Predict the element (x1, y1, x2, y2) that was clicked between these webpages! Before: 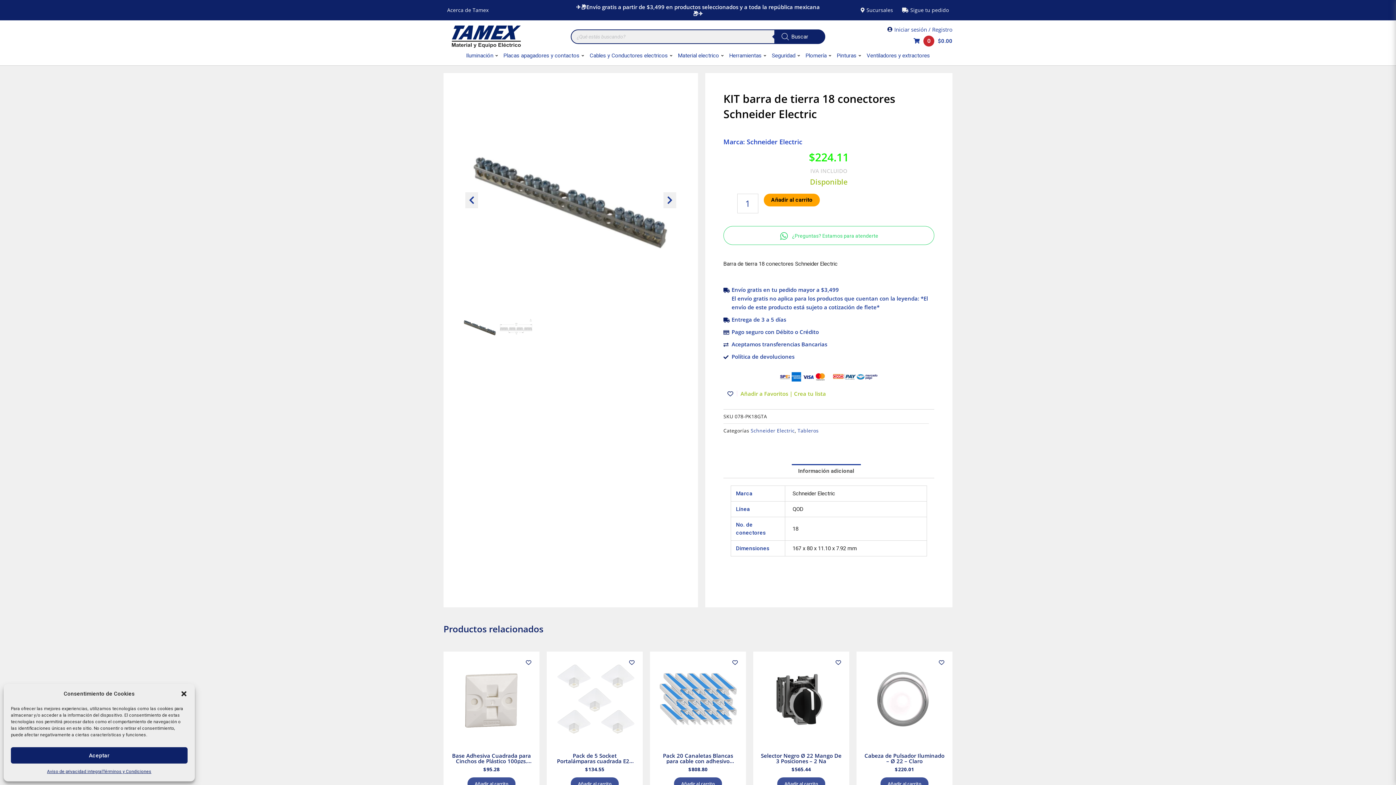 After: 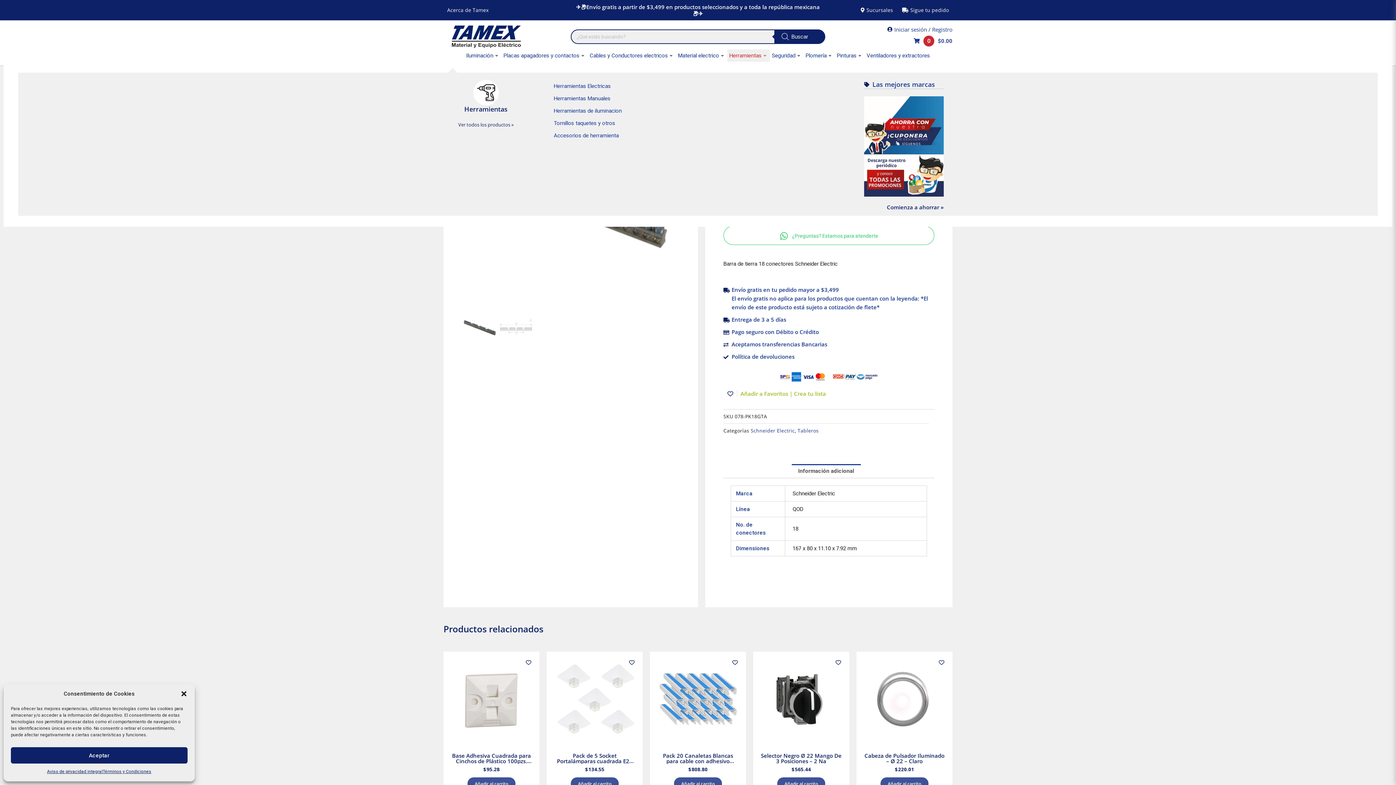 Action: label: Herramientas bbox: (729, 51, 761, 60)